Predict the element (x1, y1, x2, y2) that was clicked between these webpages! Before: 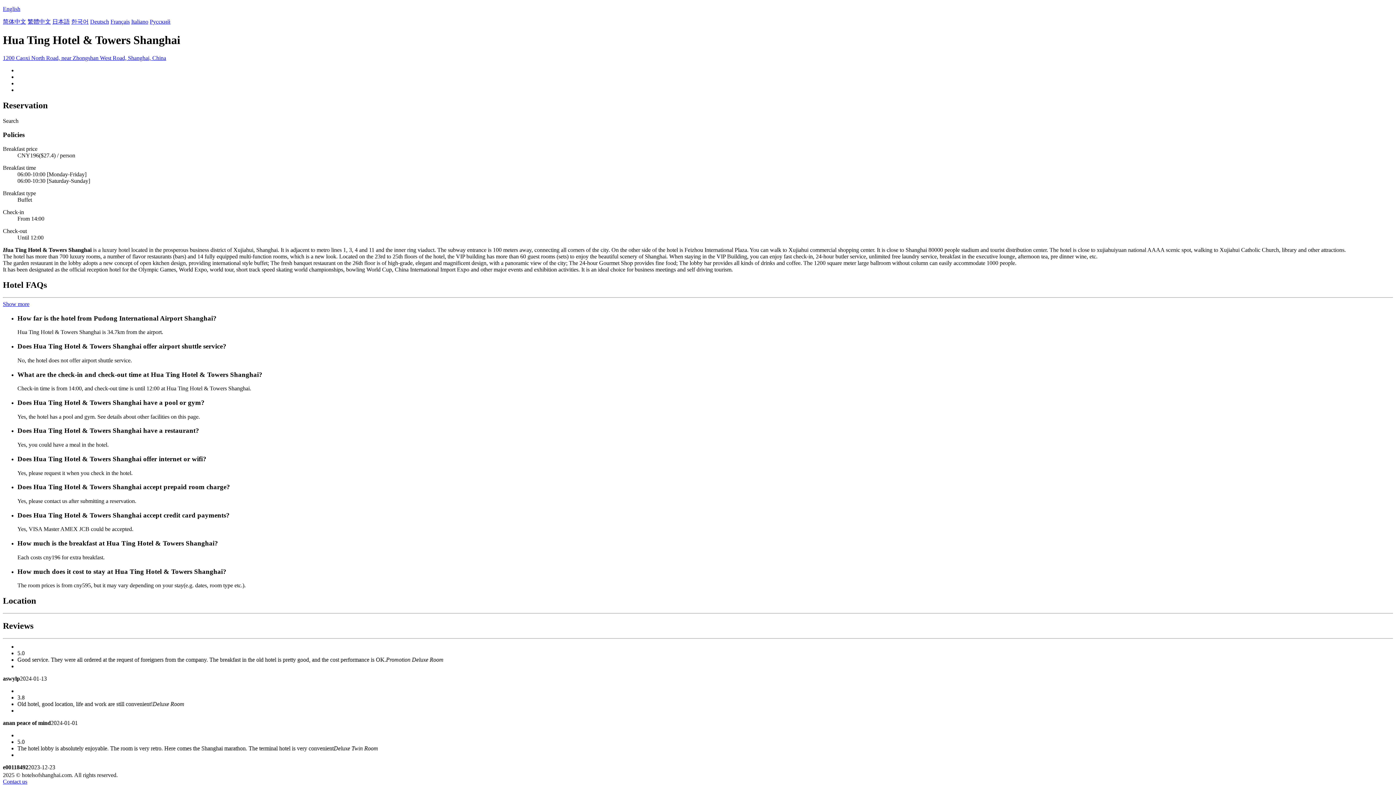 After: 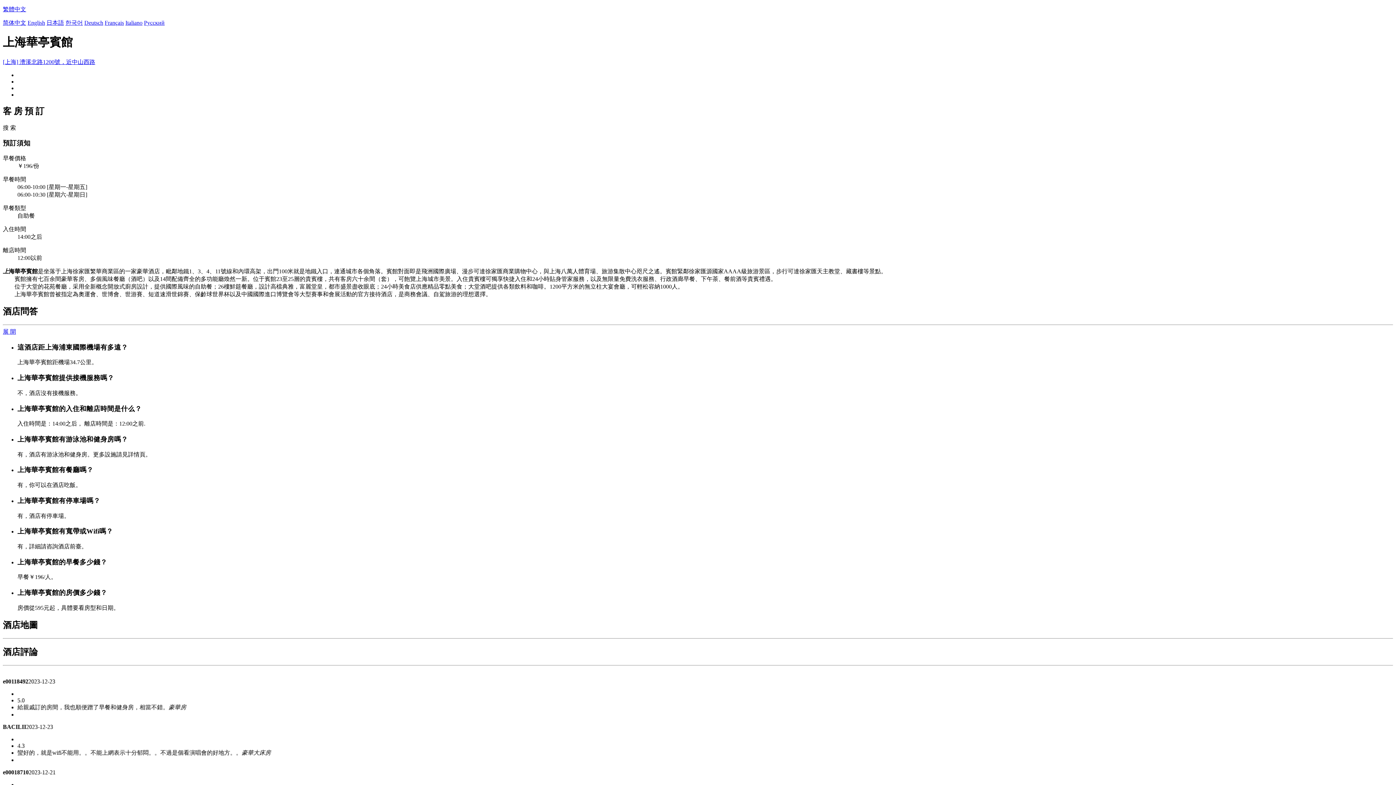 Action: bbox: (27, 18, 50, 24) label: 繁體中文